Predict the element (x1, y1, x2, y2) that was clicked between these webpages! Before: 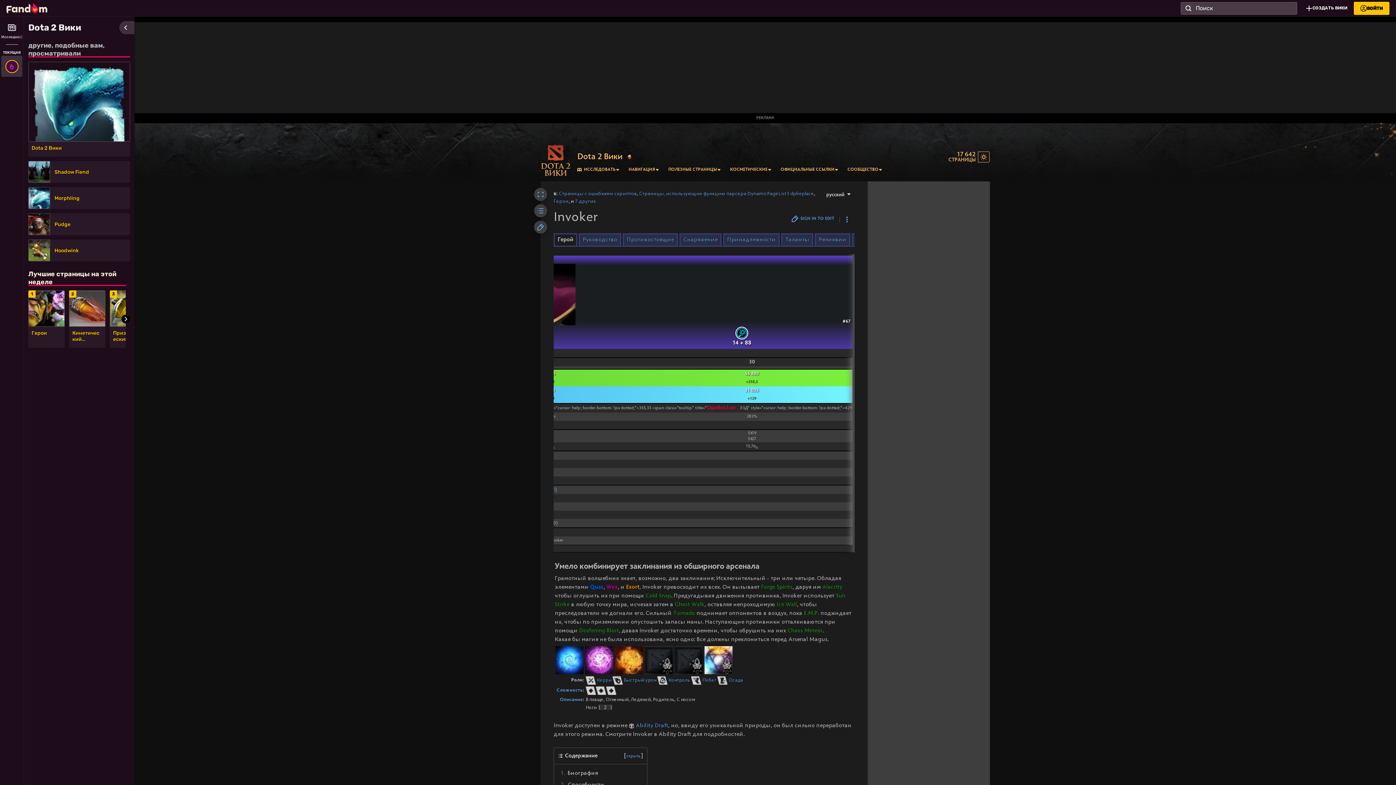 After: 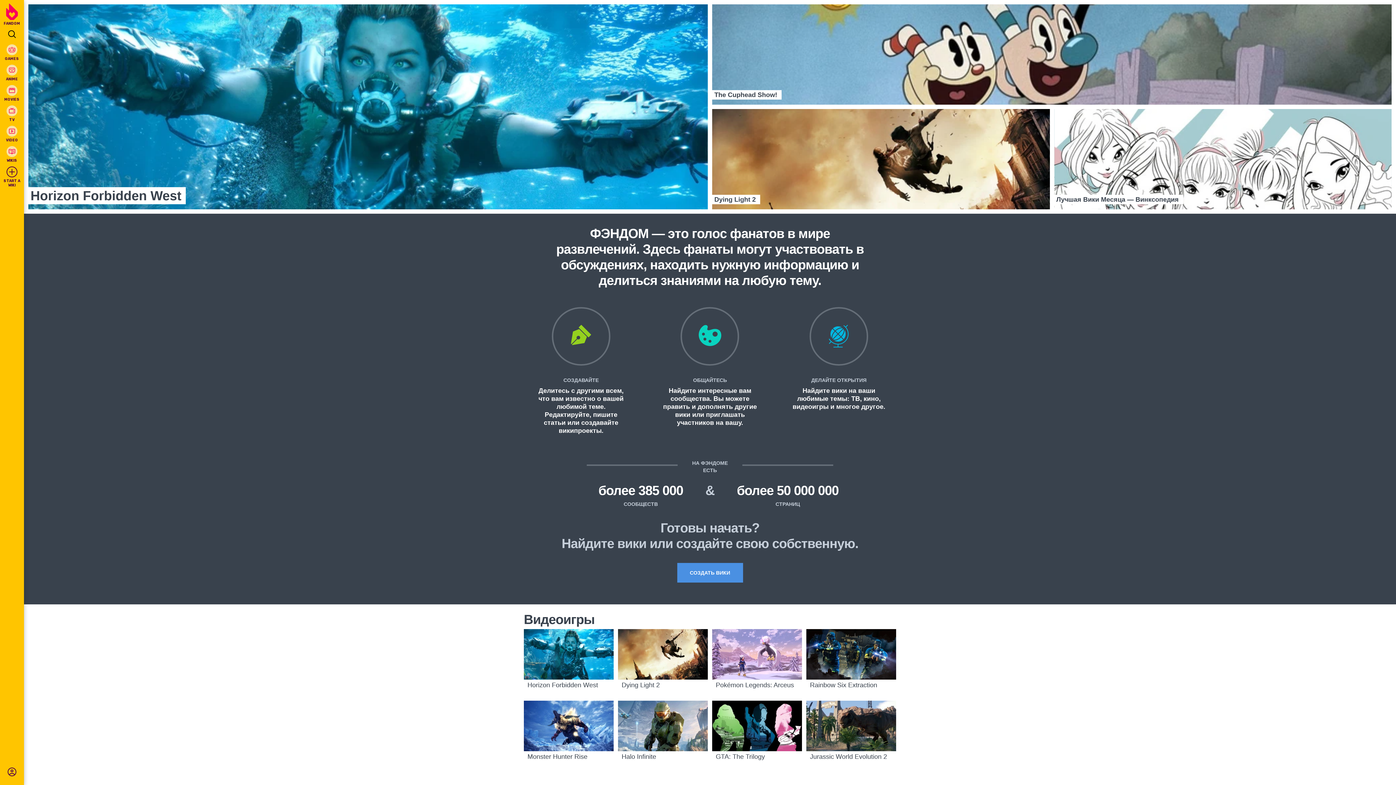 Action: label: Домашняя страница Фэндома bbox: (6, 0, 47, 15)